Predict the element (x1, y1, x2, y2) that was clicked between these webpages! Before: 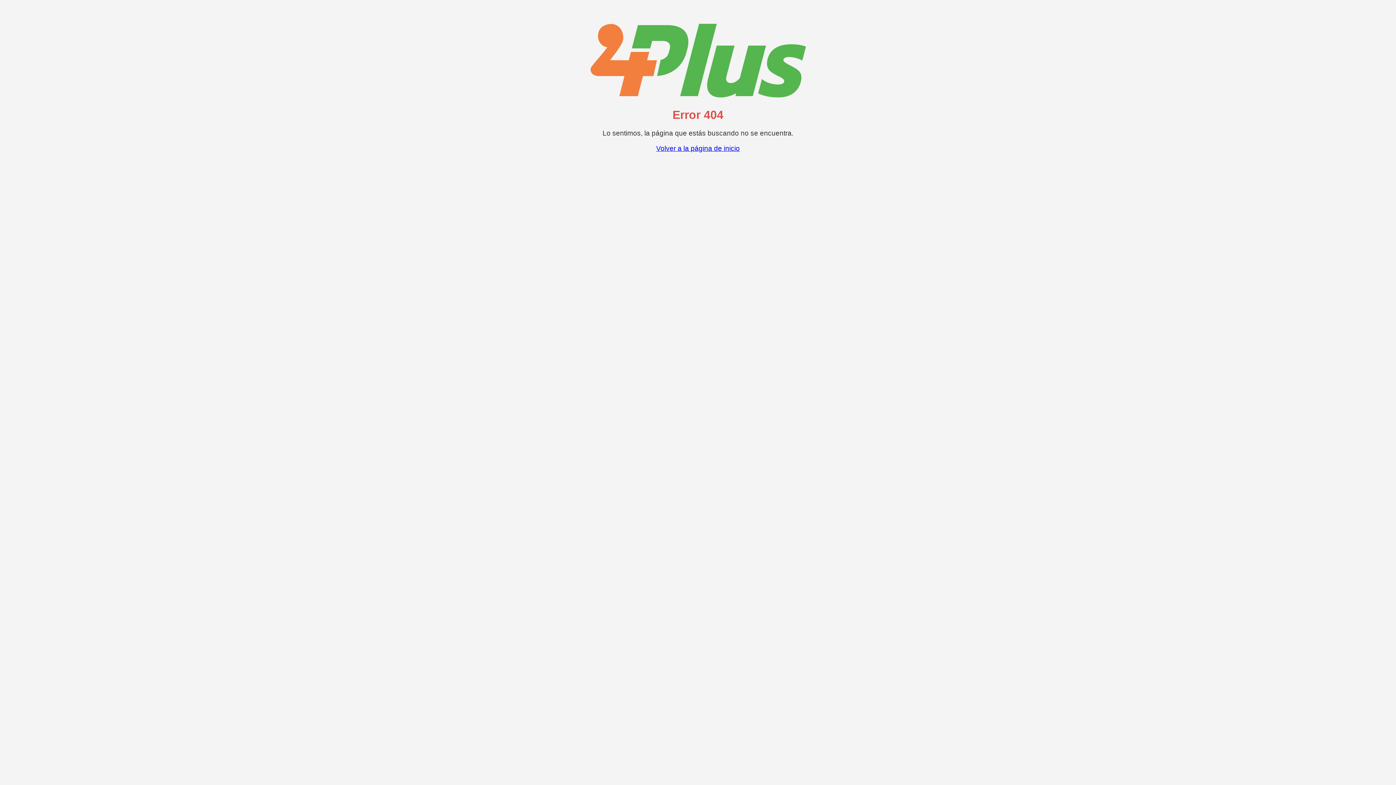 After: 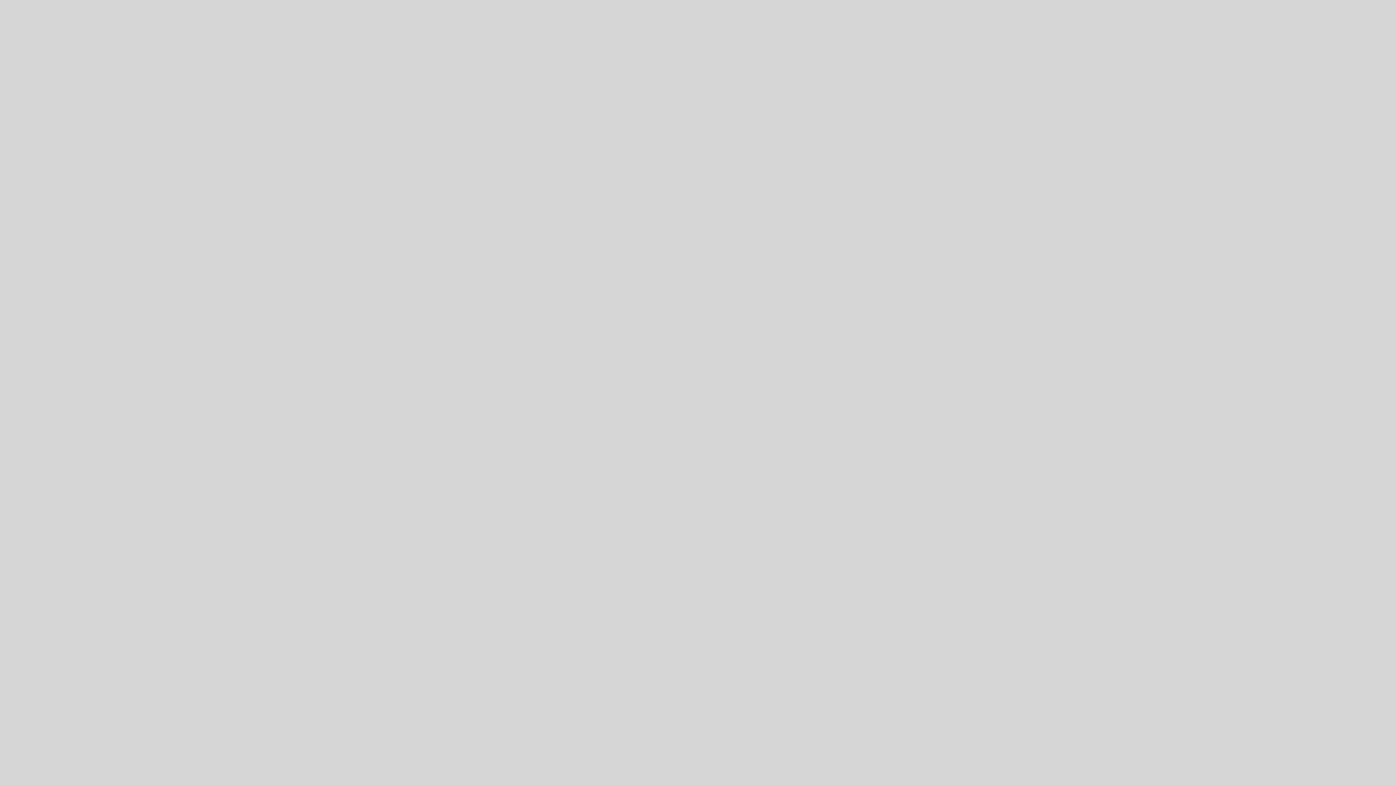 Action: bbox: (656, 144, 740, 152) label: Volver a la página de inicio